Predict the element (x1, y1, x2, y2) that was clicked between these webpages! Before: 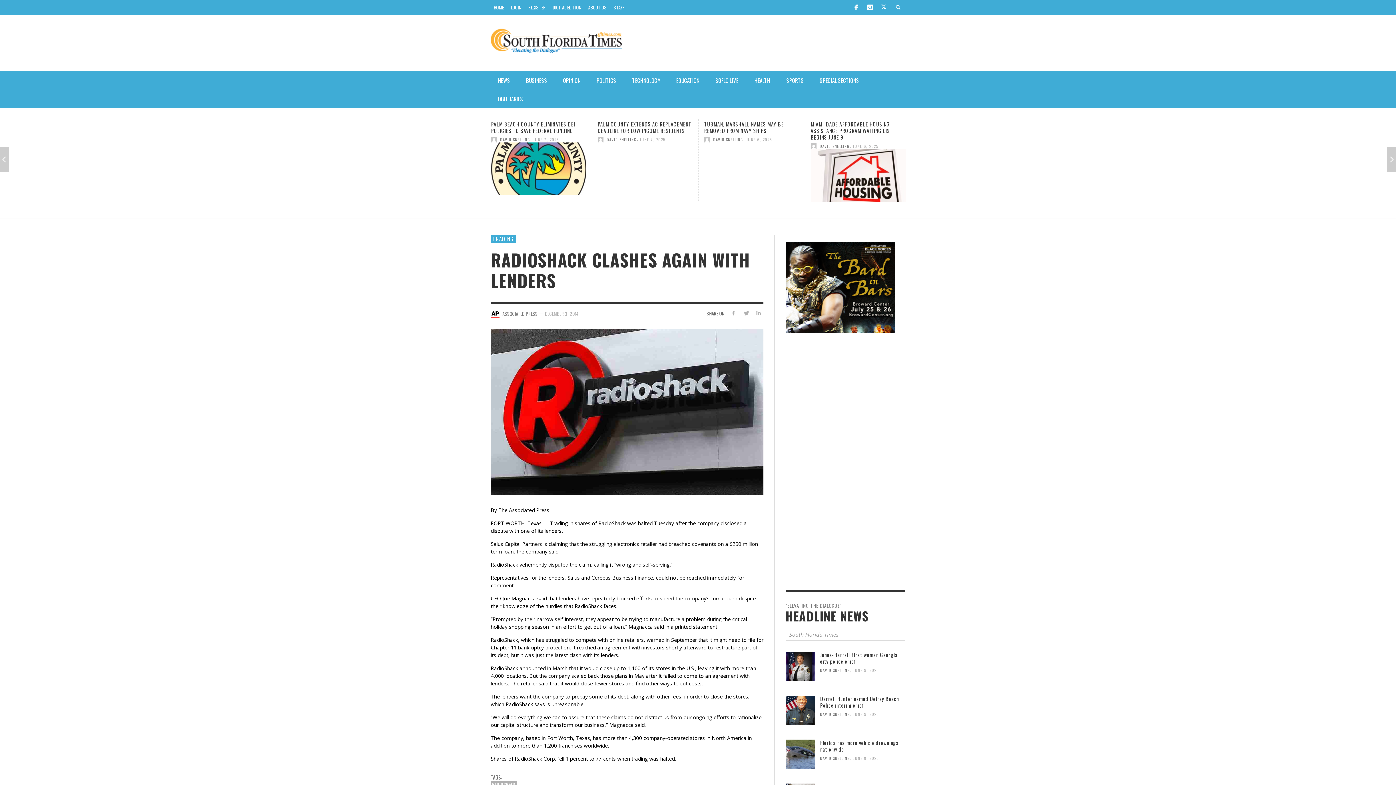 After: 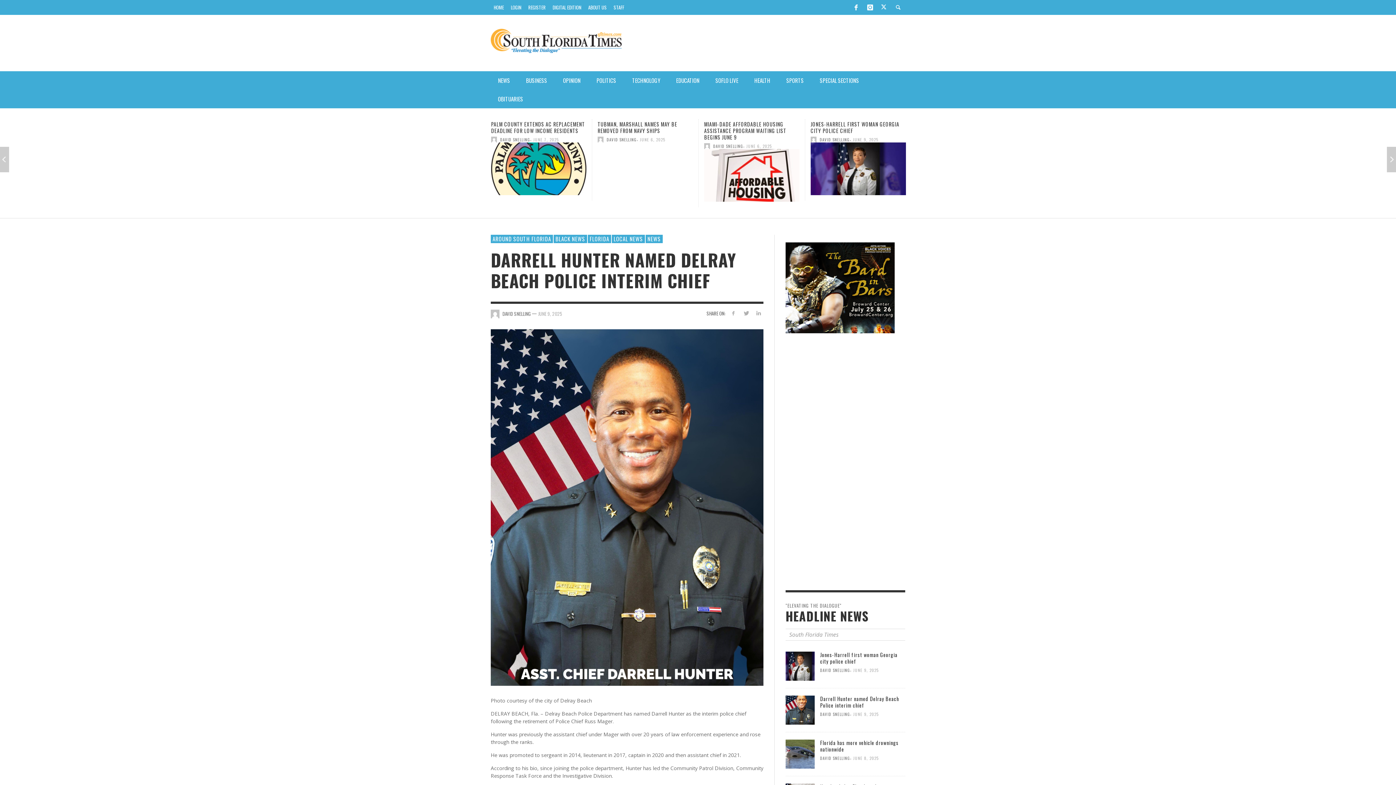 Action: bbox: (785, 700, 814, 706)